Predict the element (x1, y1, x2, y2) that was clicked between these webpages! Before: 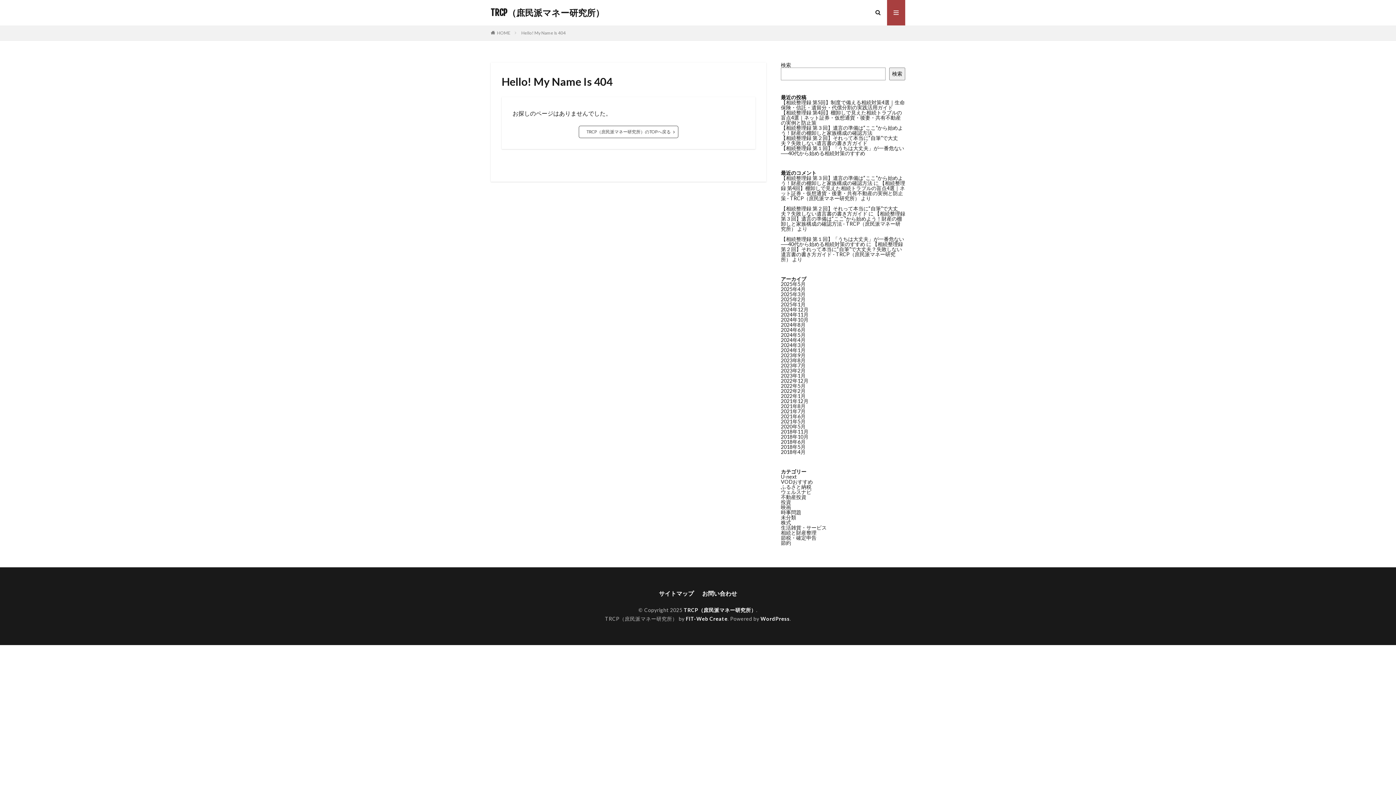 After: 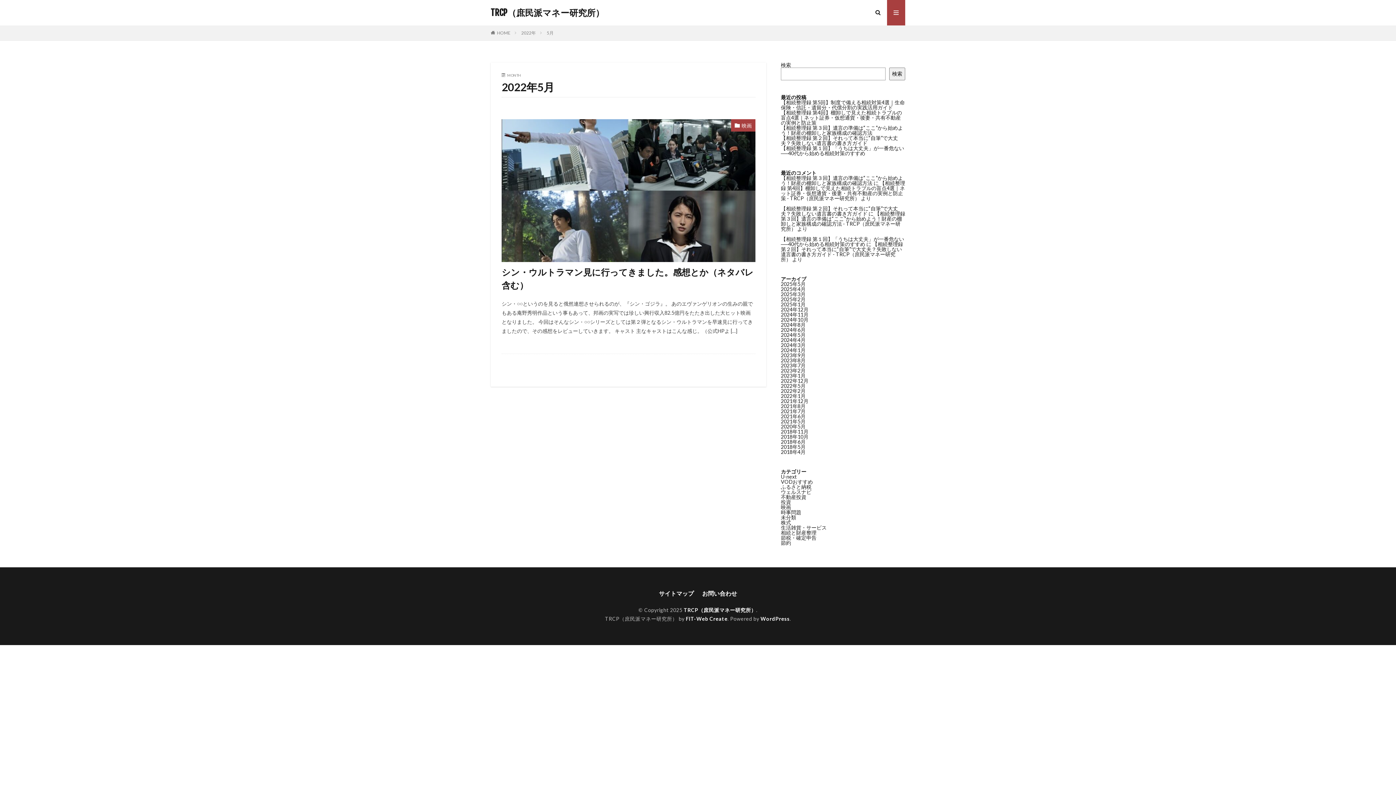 Action: label: 2022年5月 bbox: (781, 382, 805, 389)